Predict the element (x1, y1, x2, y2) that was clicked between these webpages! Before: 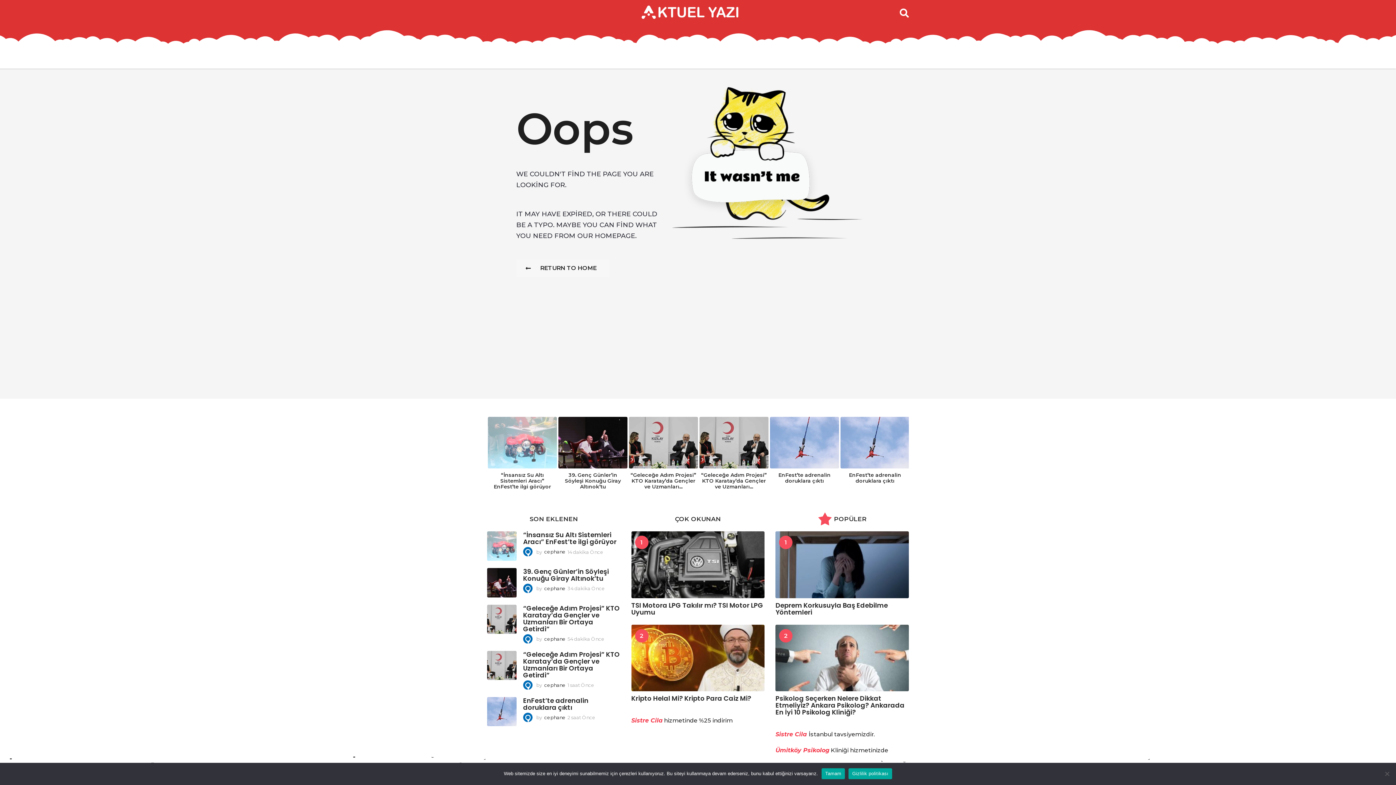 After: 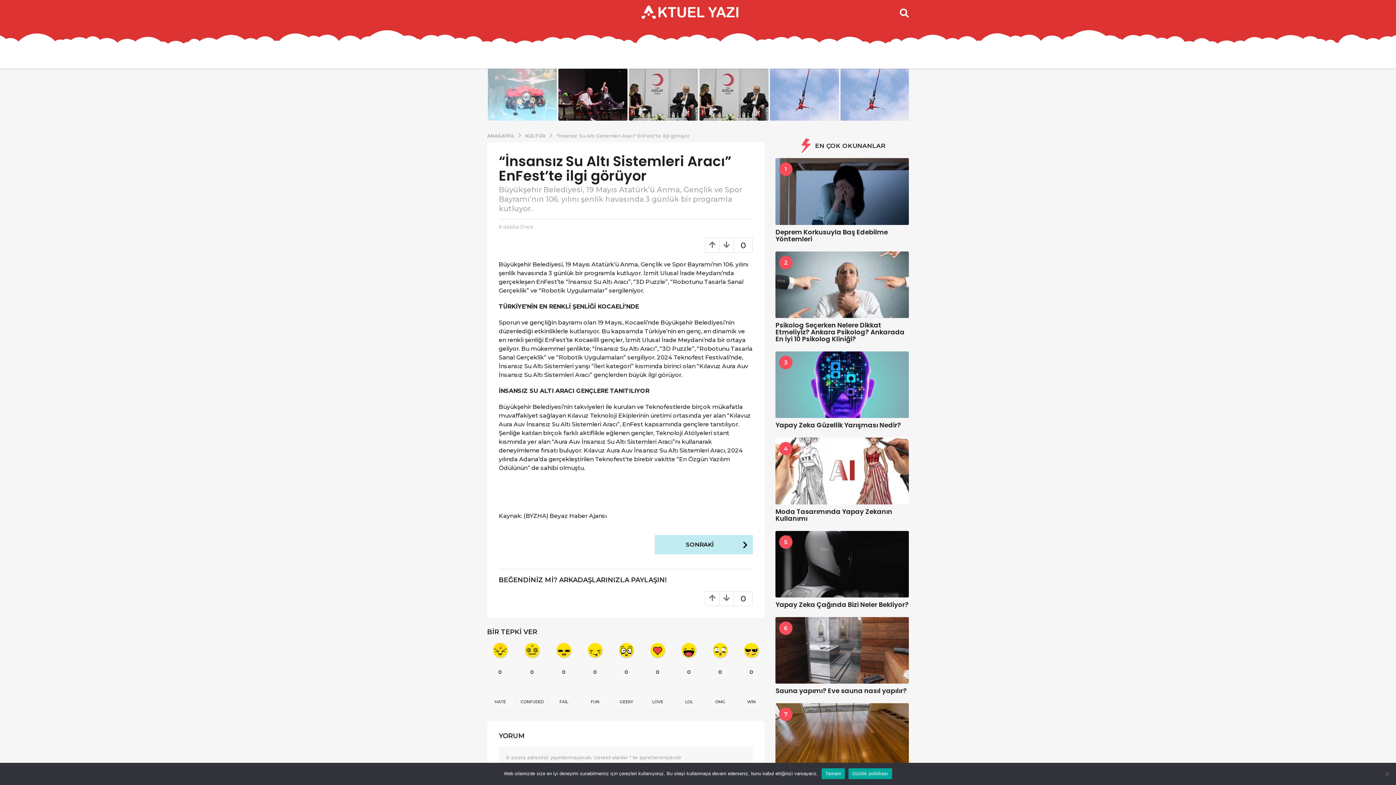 Action: bbox: (488, 417, 557, 468)